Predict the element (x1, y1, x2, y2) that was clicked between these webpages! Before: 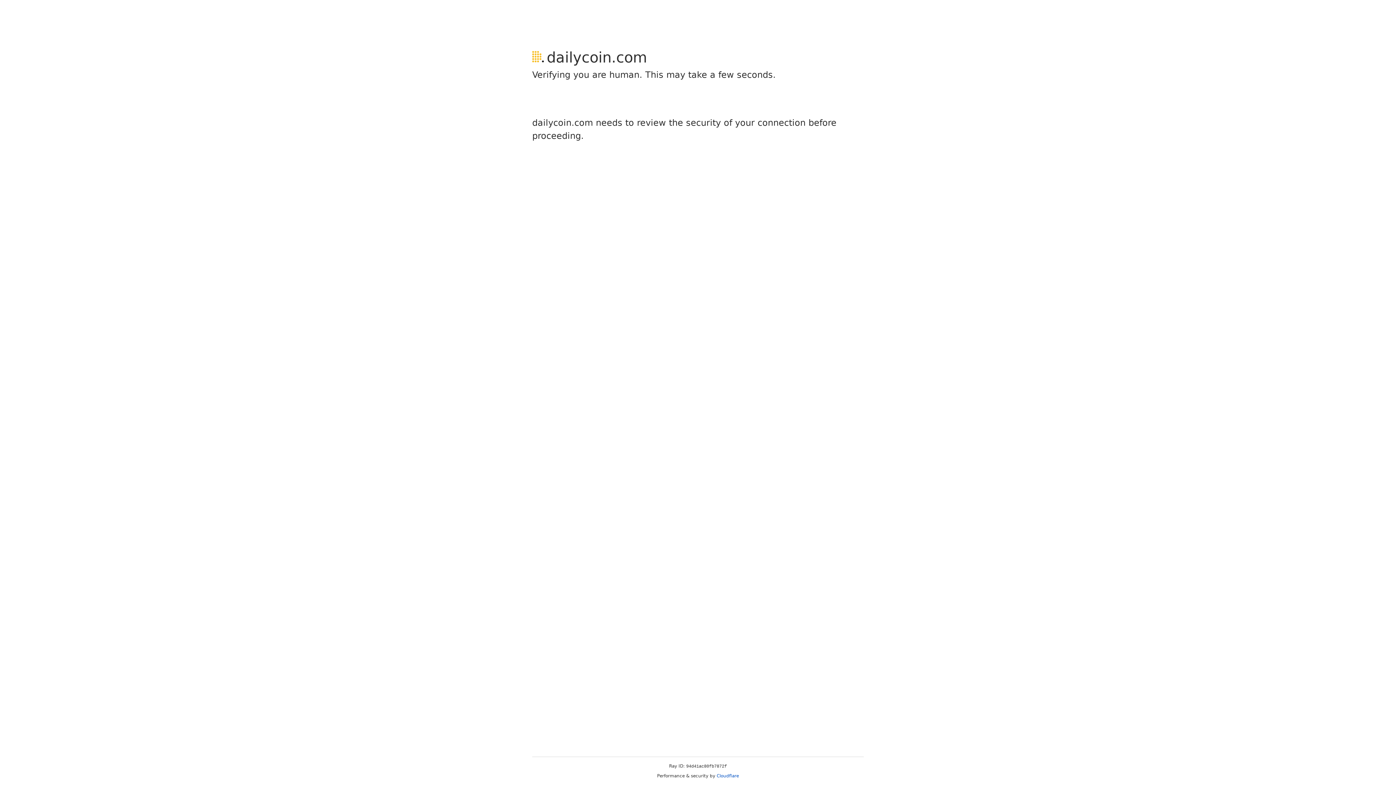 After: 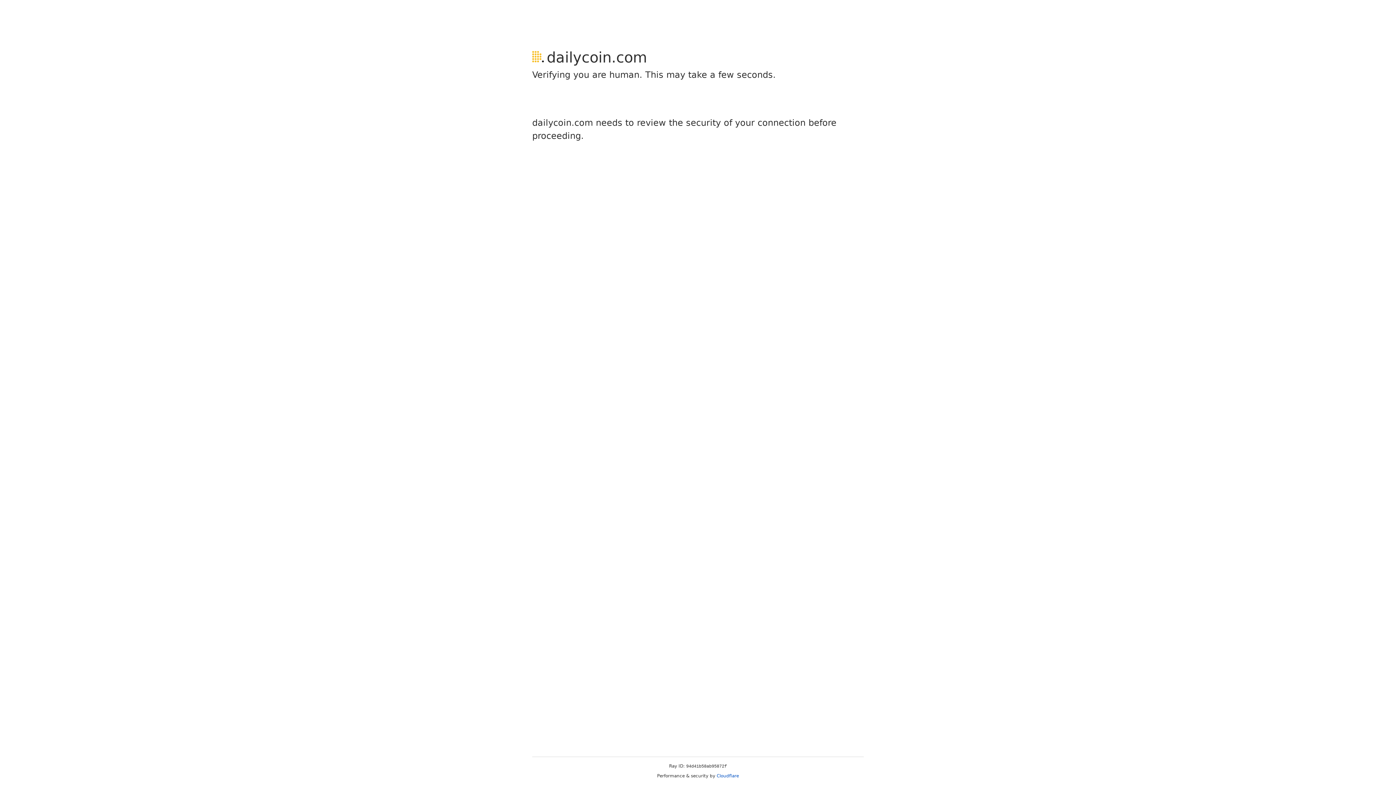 Action: label: Cloudflare bbox: (716, 773, 739, 778)